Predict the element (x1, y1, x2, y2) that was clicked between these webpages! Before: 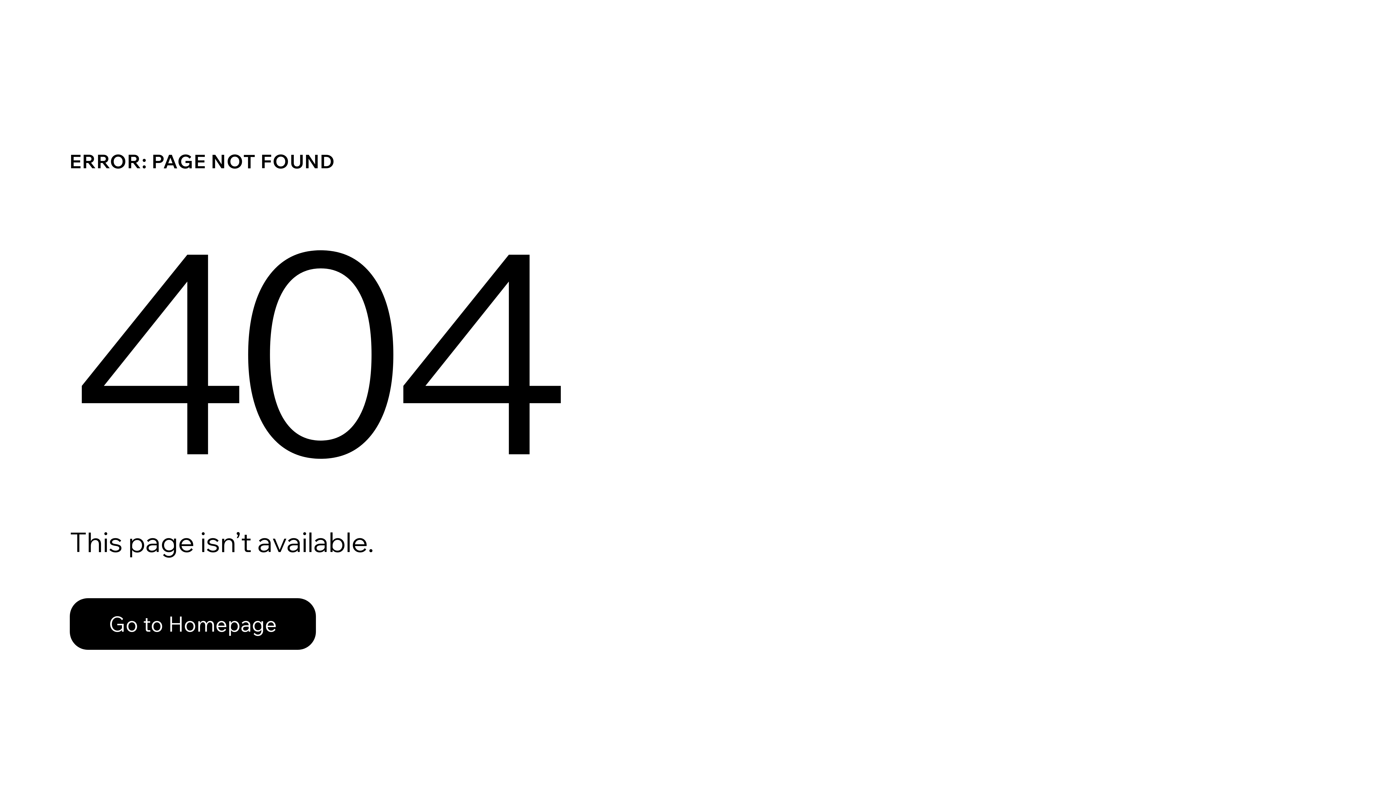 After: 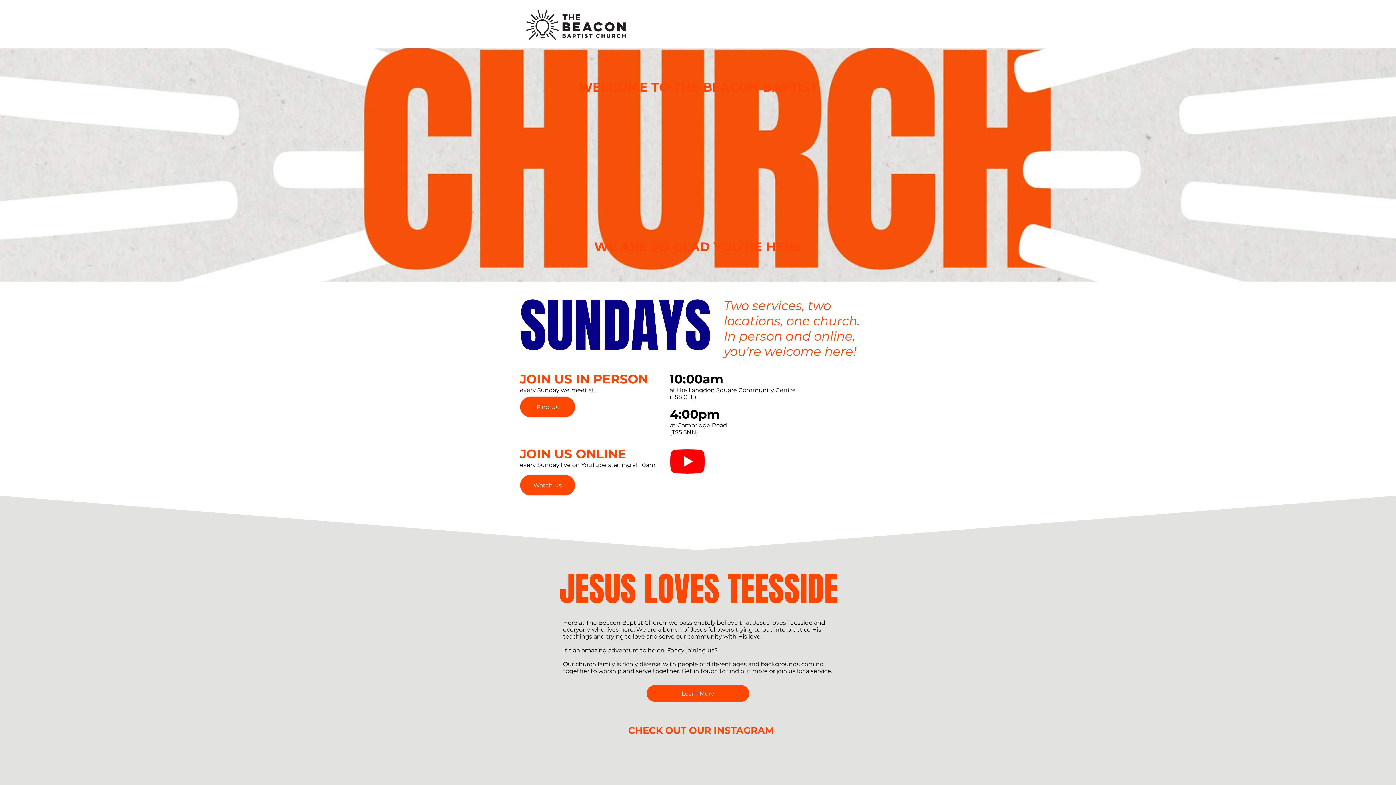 Action: bbox: (69, 598, 316, 650) label: Go to Homepage